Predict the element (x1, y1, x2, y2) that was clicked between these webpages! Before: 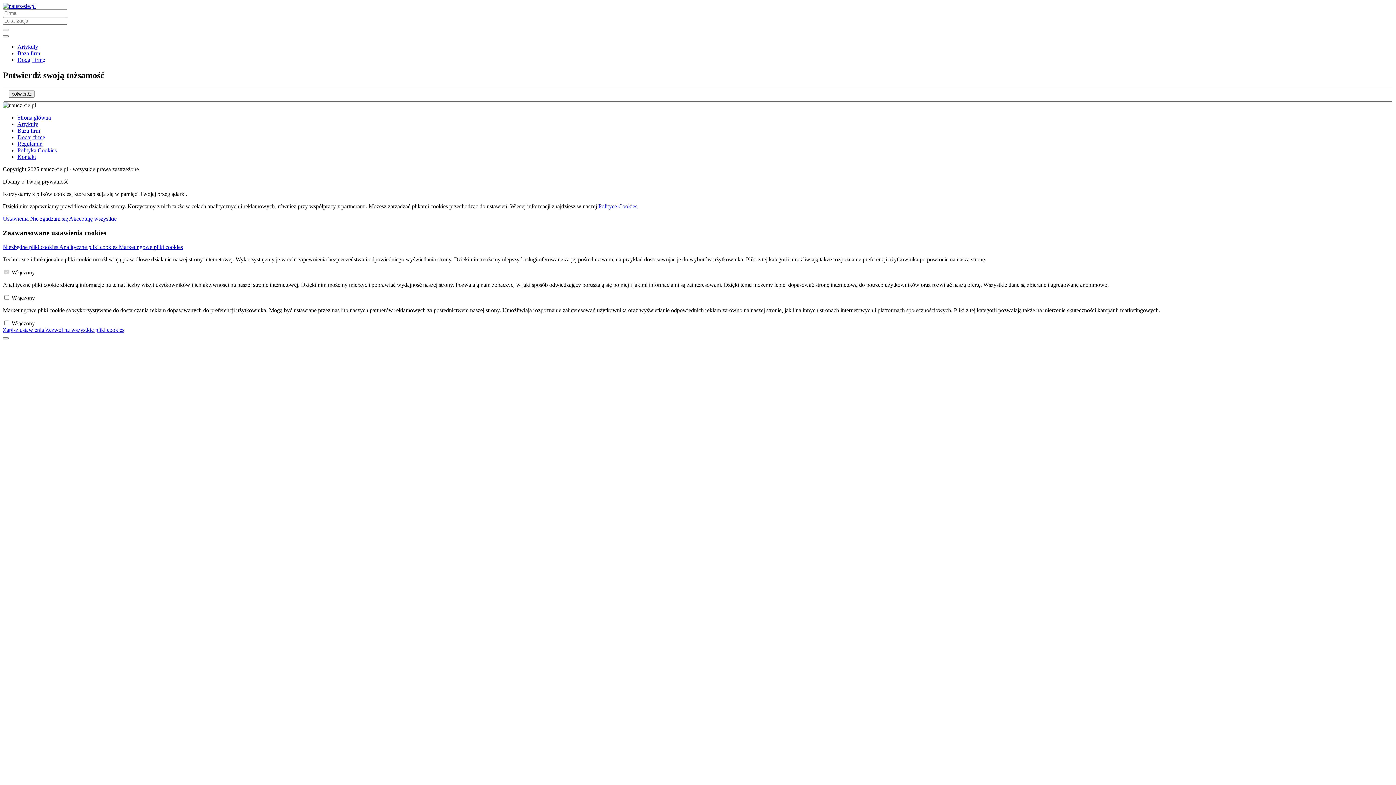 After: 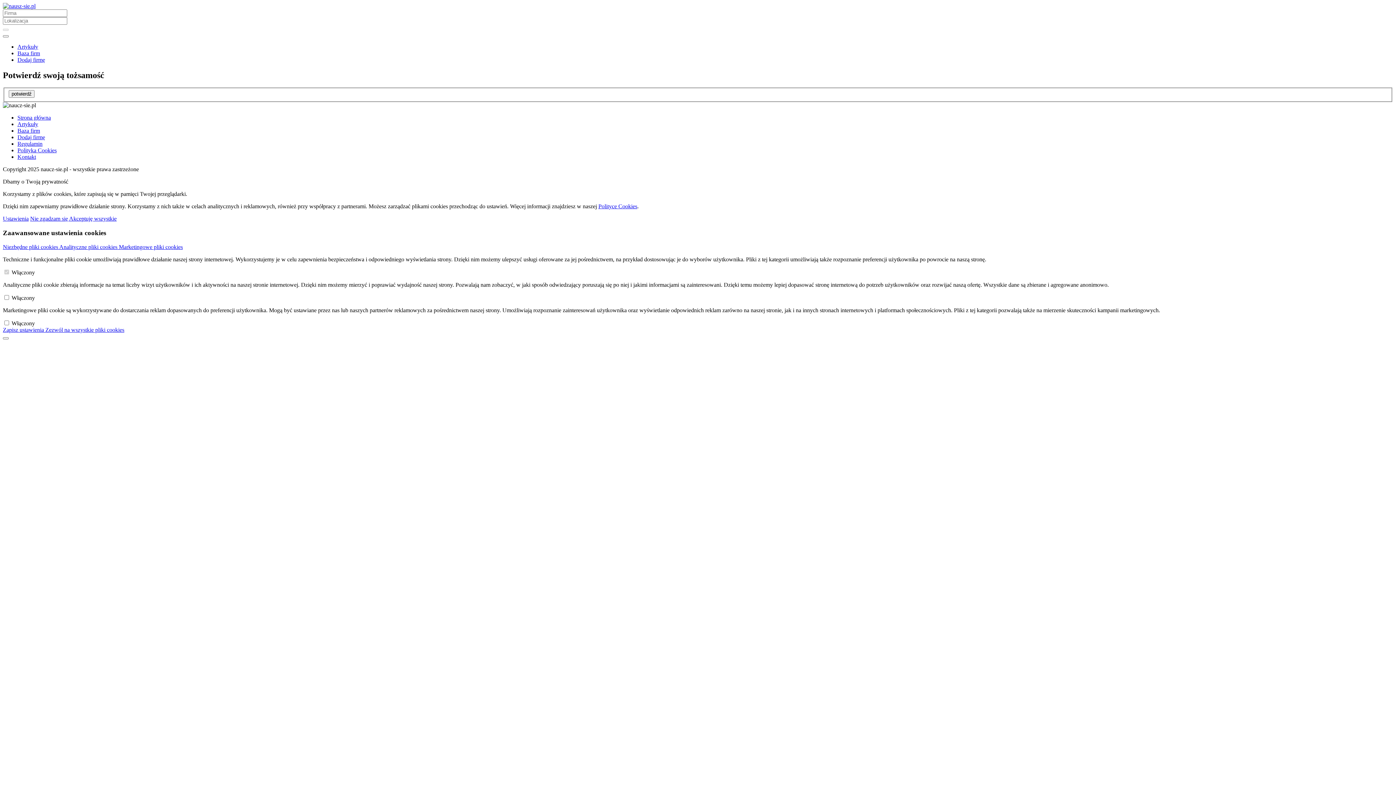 Action: bbox: (8, 90, 34, 97) label: potwierdź